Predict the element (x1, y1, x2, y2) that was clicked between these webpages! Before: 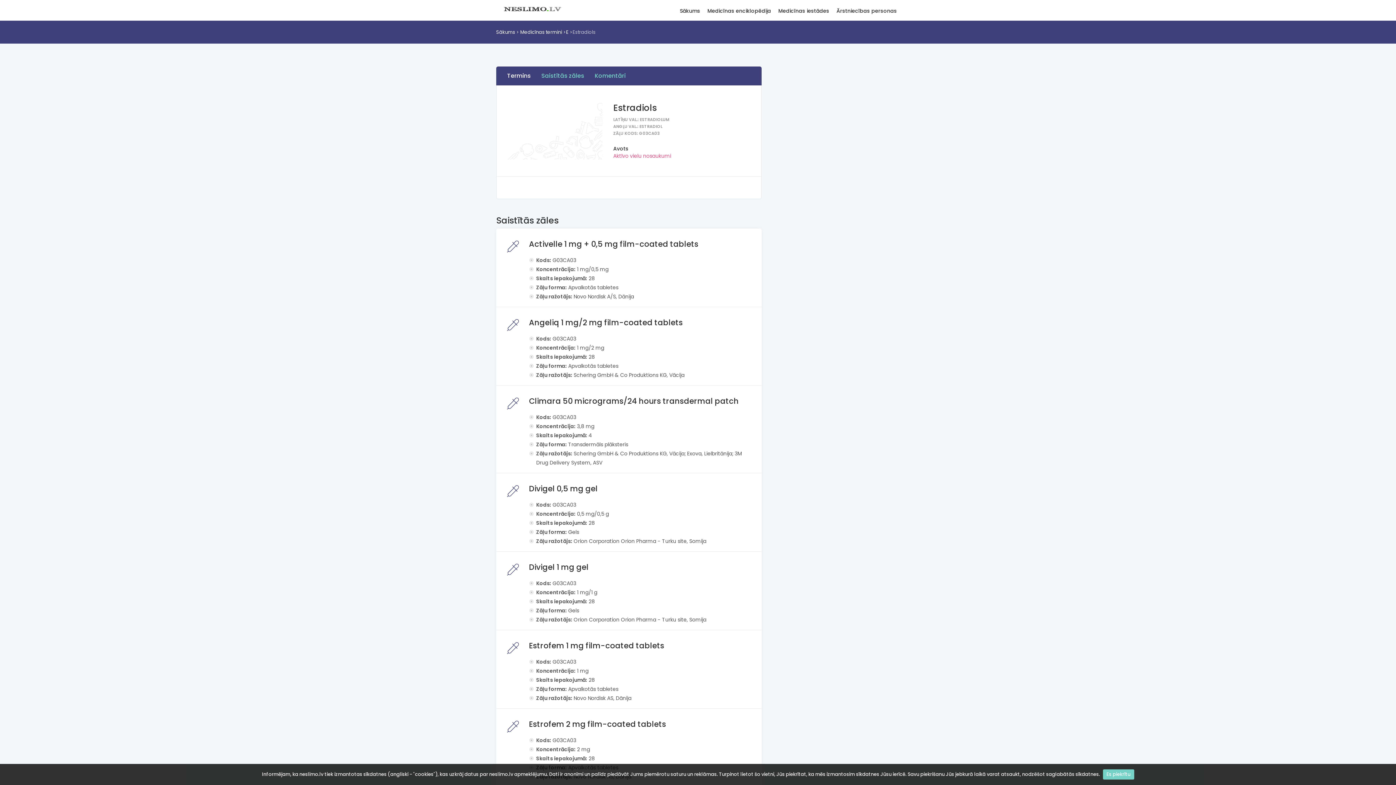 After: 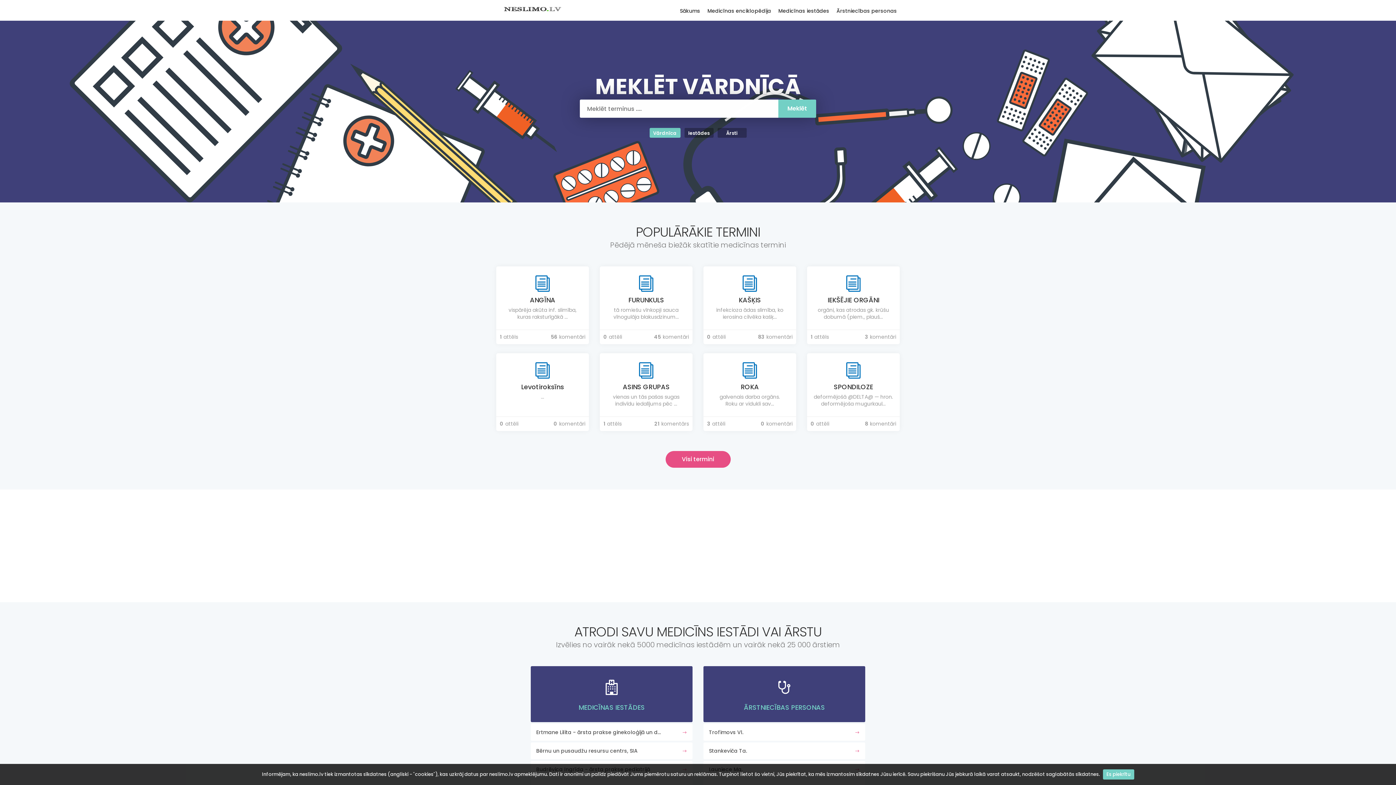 Action: label: Sākums bbox: (677, 7, 703, 20)